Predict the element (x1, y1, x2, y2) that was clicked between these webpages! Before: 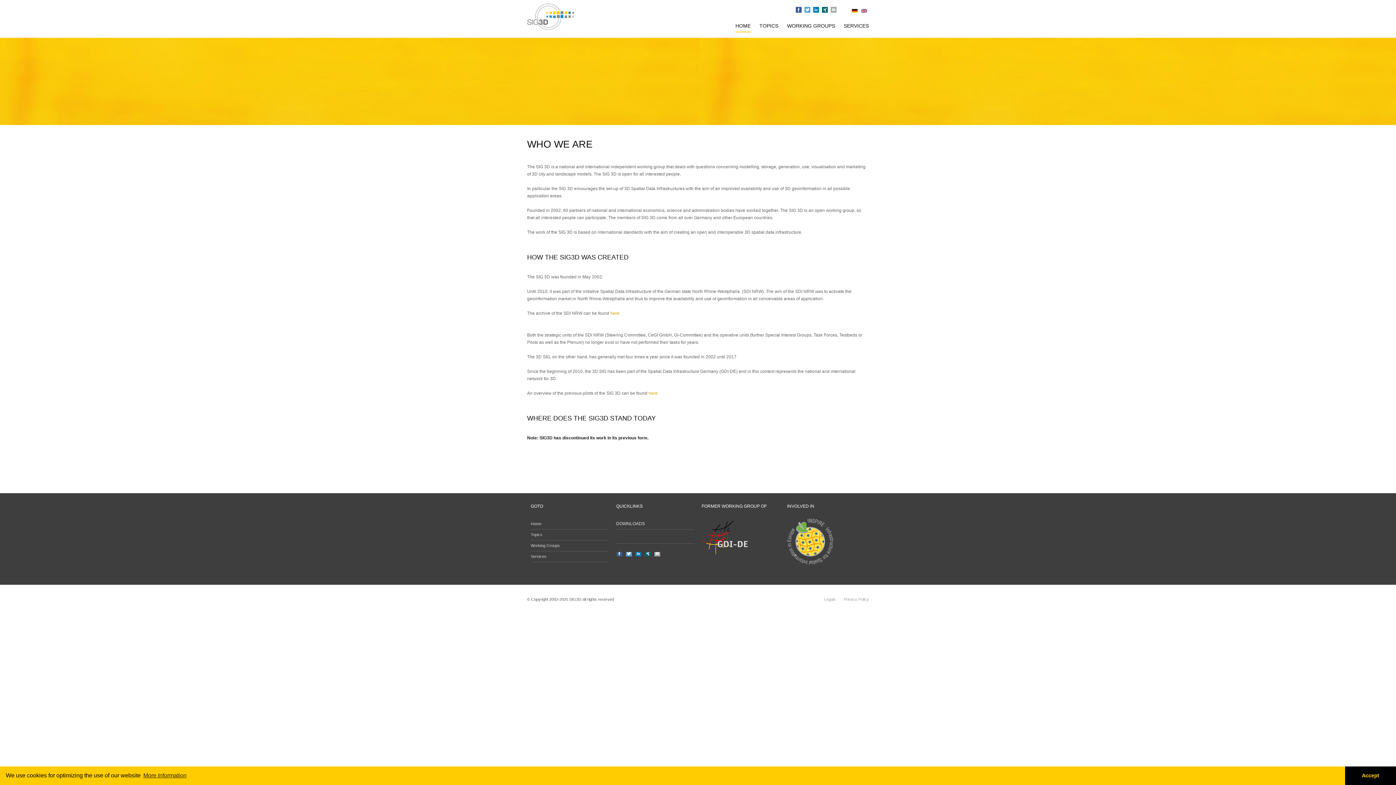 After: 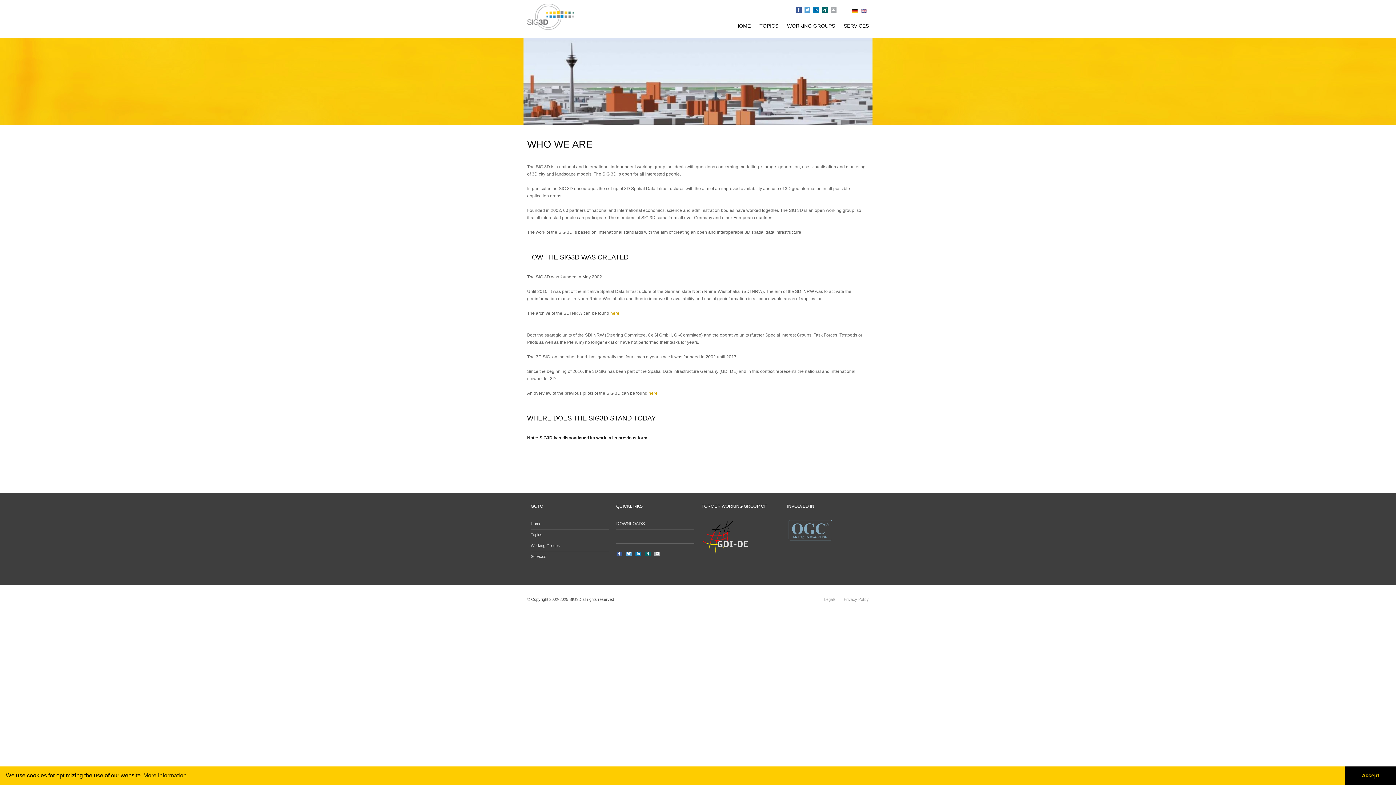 Action: label: Facebook bbox: (616, 550, 622, 556)